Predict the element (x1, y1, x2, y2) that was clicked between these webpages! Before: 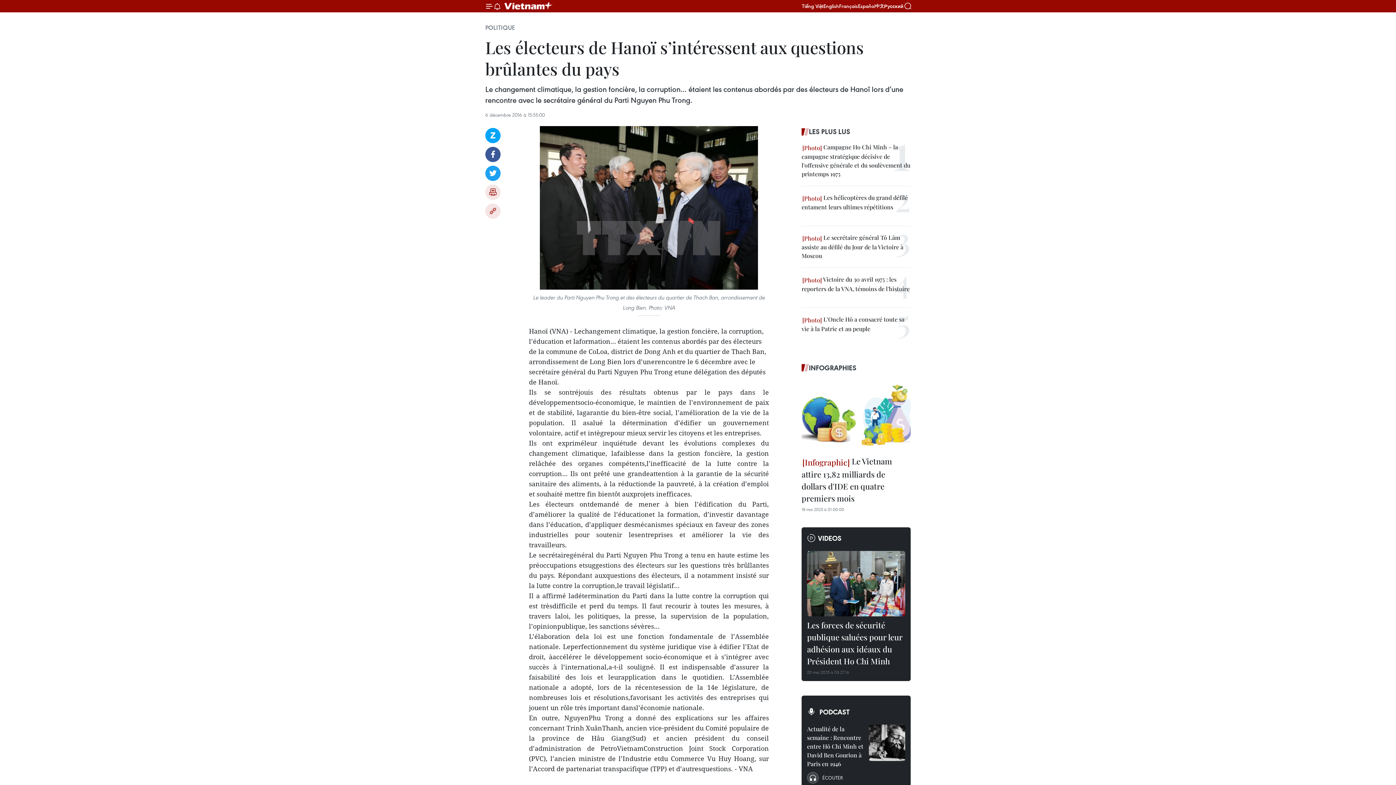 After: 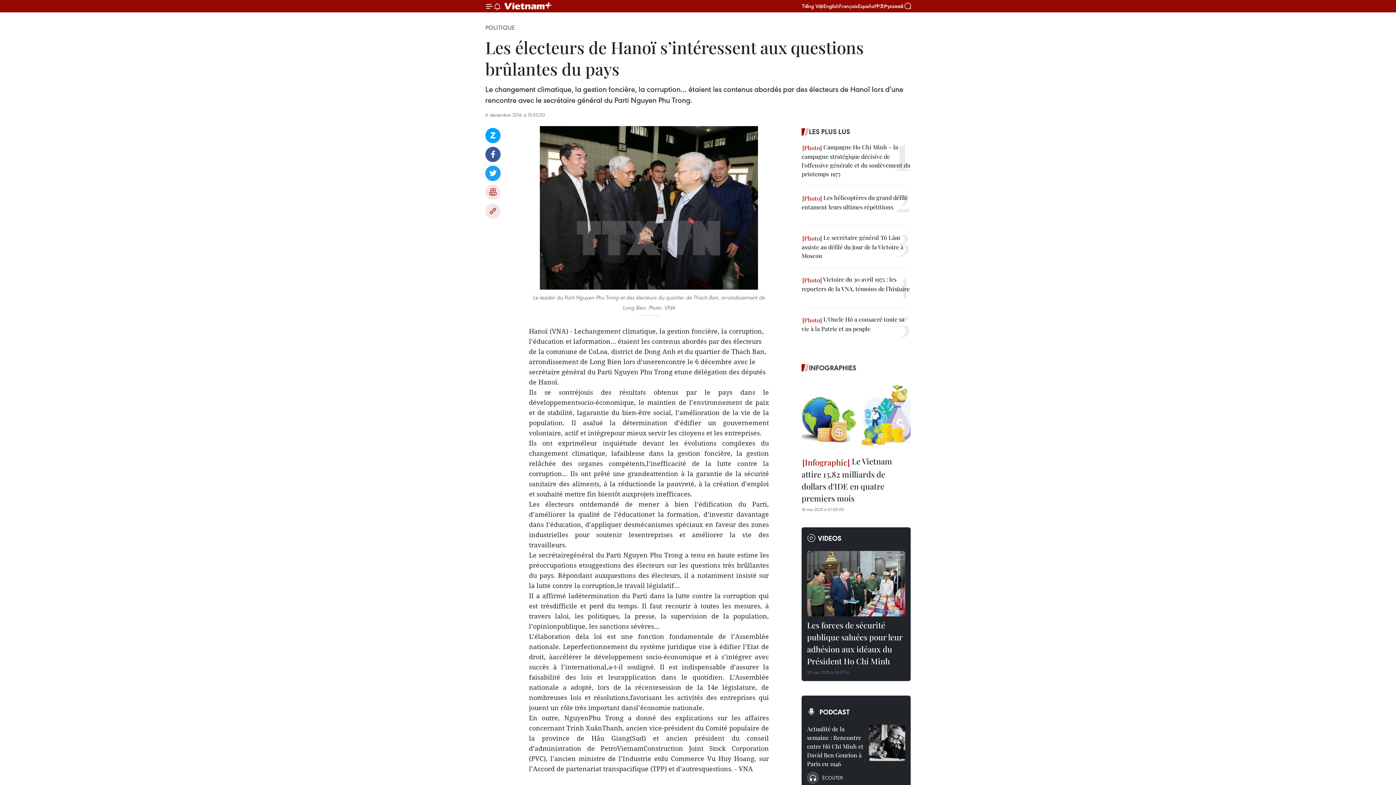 Action: bbox: (485, 165, 500, 181) label: Twitter